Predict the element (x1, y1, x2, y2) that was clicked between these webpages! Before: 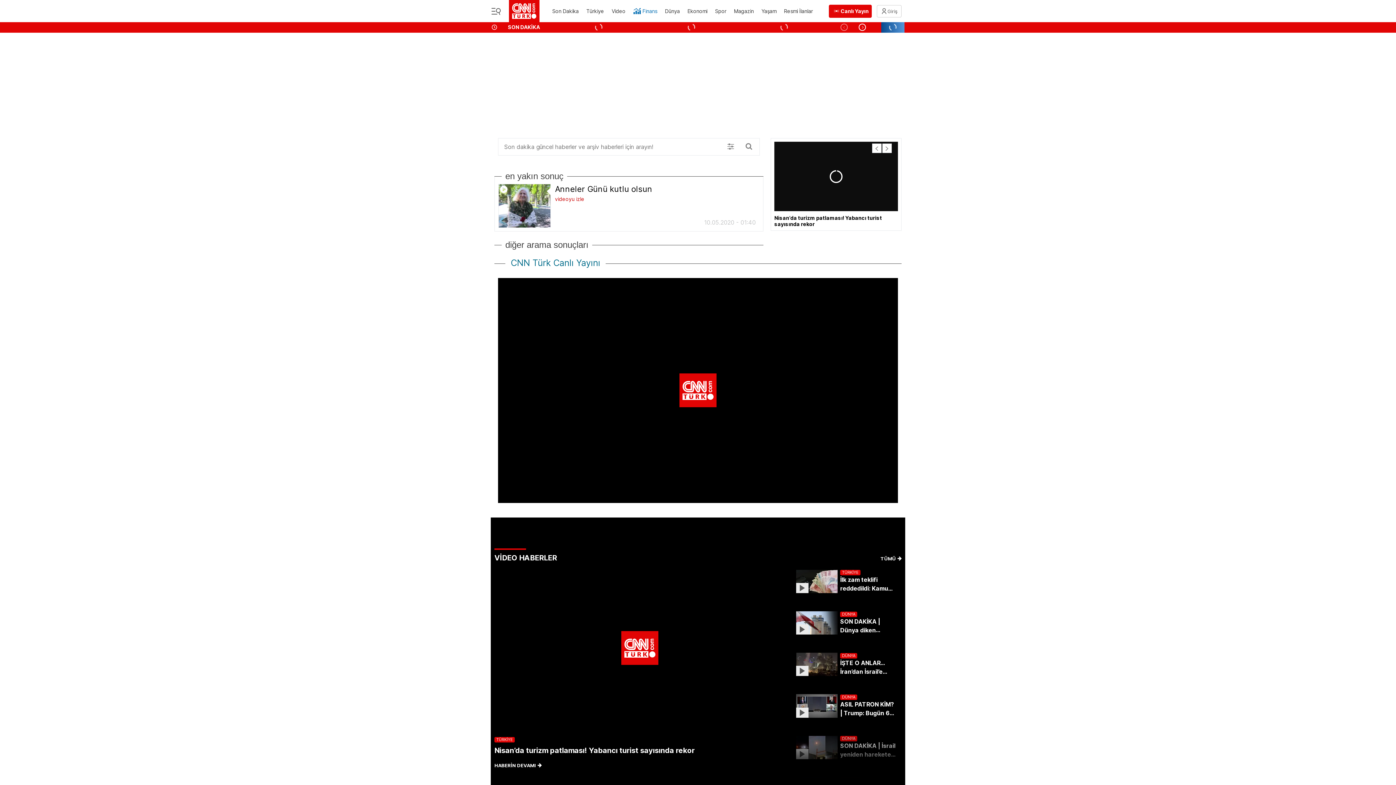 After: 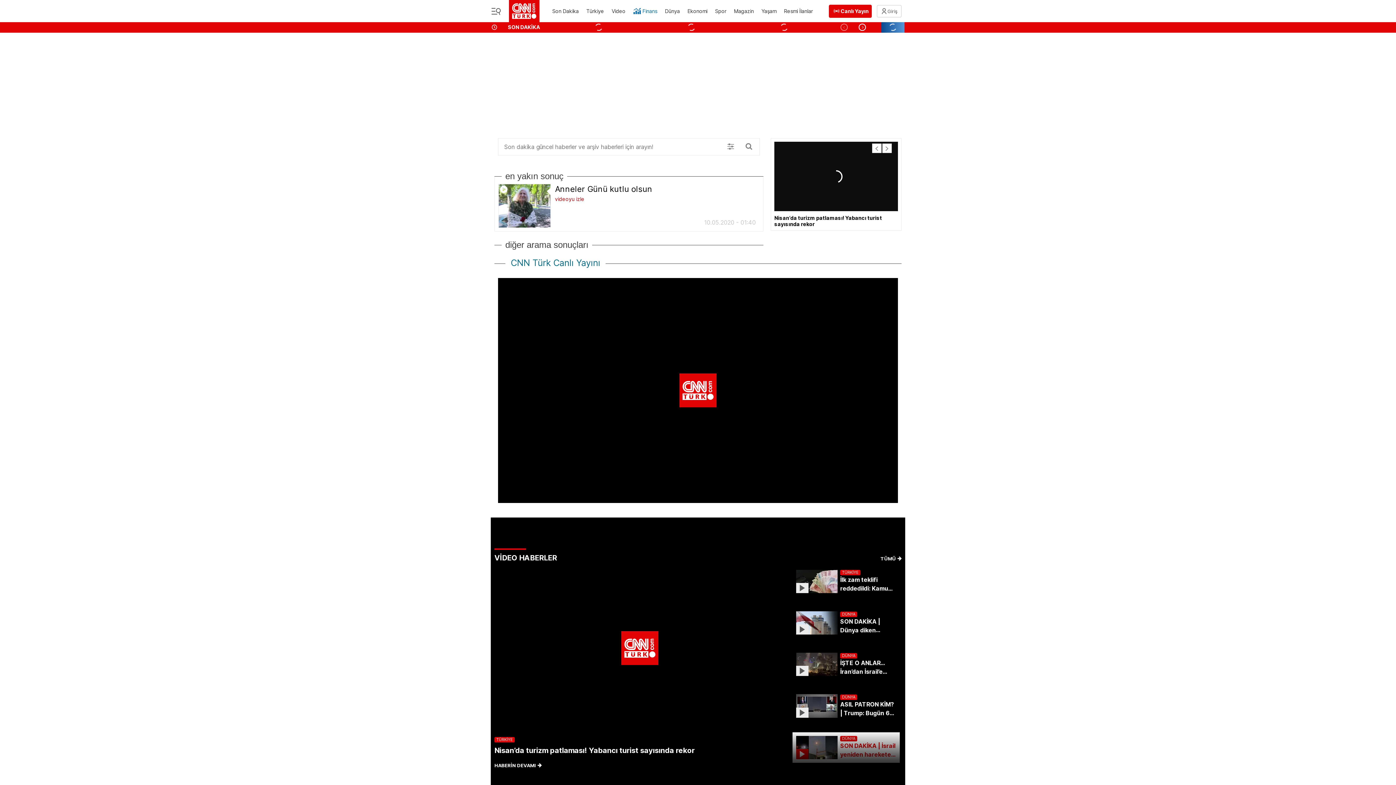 Action: label: SON DAKİKA | İsrail yeniden harekete geçti! Tahran'da patlama anı böyle görüntülendi bbox: (840, 741, 896, 759)